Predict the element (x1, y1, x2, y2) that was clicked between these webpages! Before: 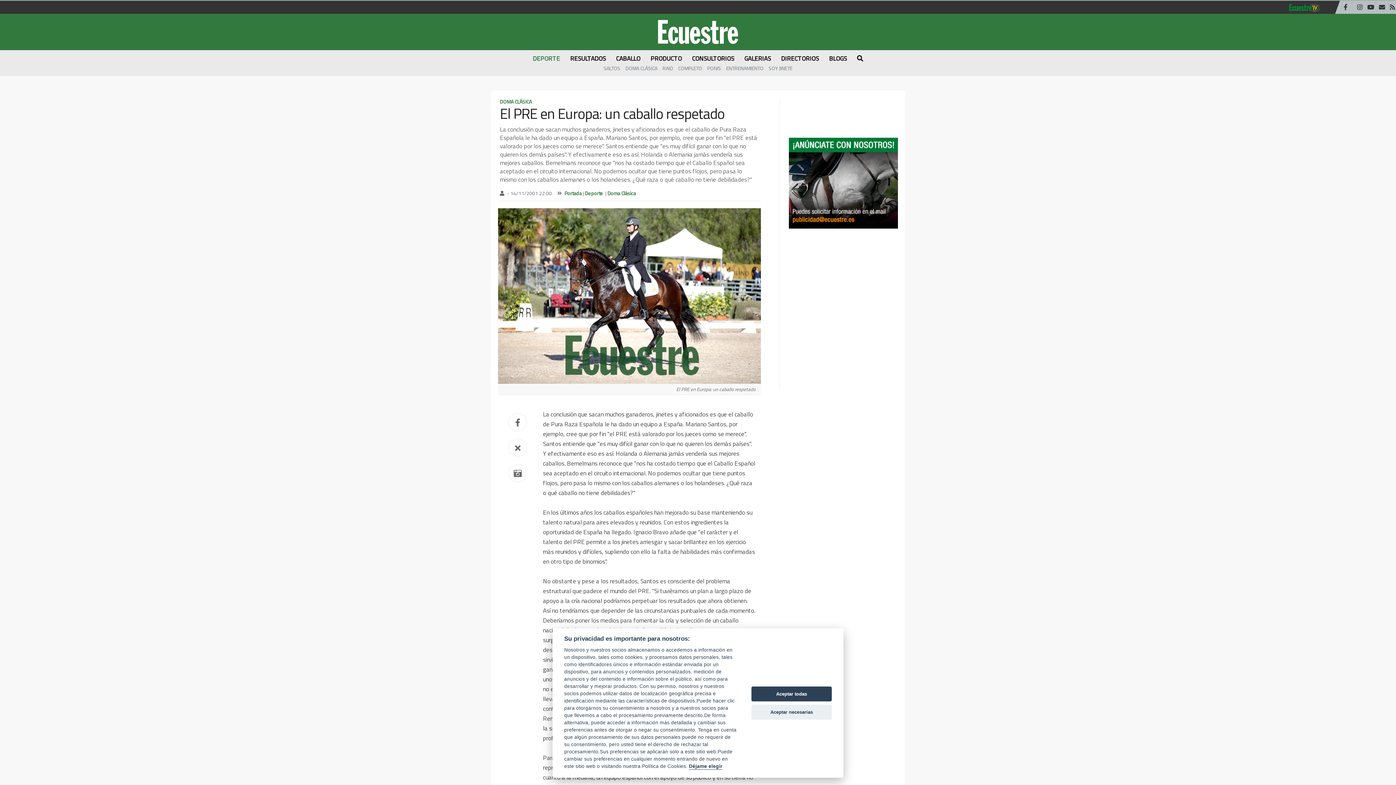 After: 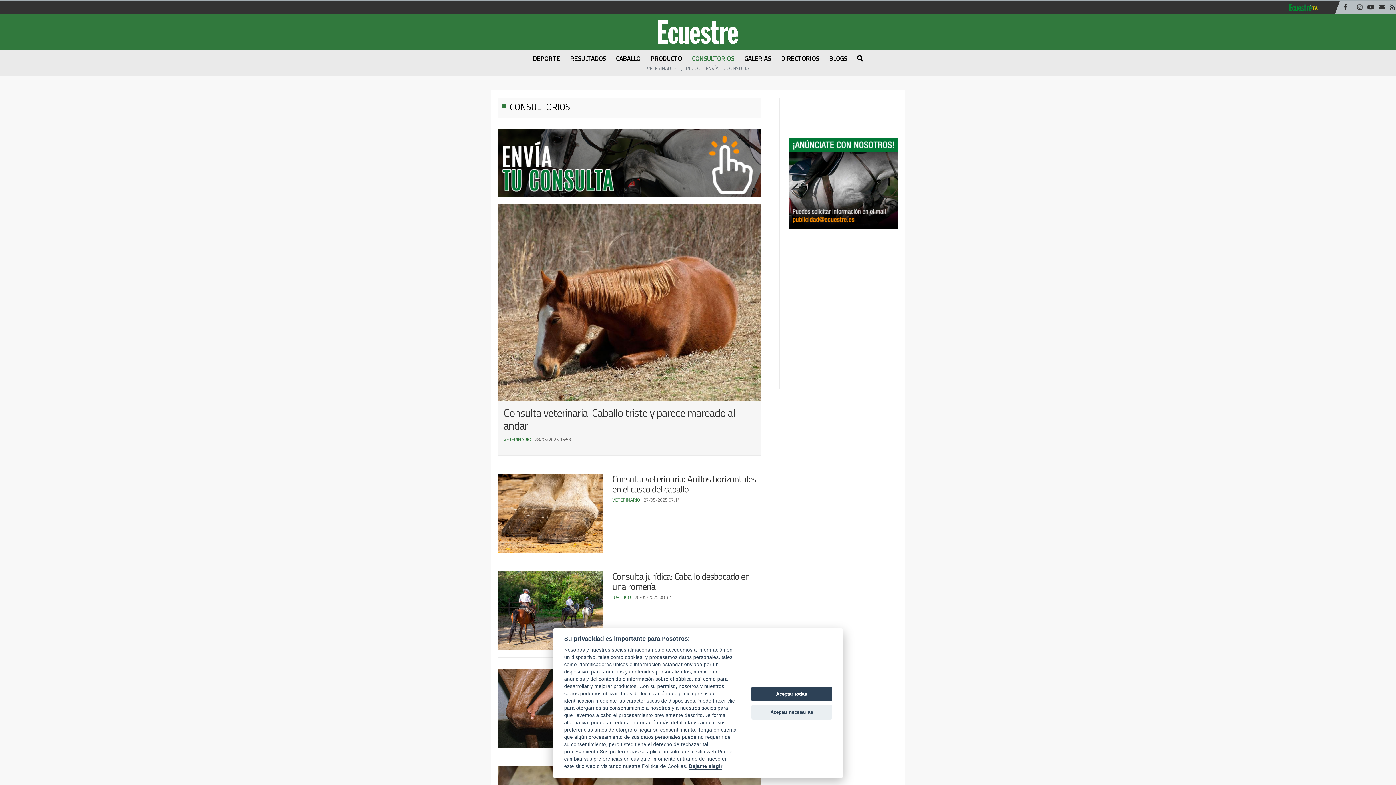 Action: label: CONSULTORIOS bbox: (689, 51, 736, 65)